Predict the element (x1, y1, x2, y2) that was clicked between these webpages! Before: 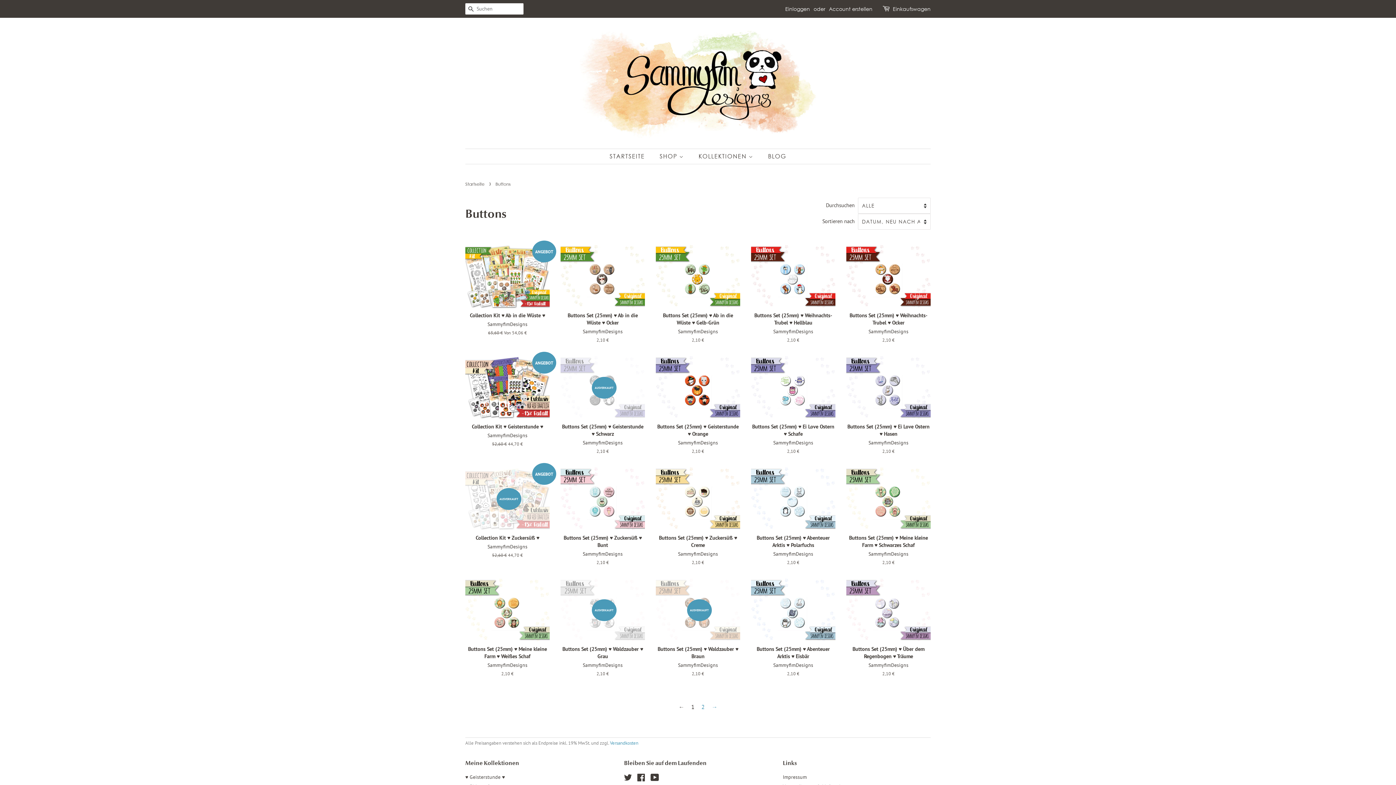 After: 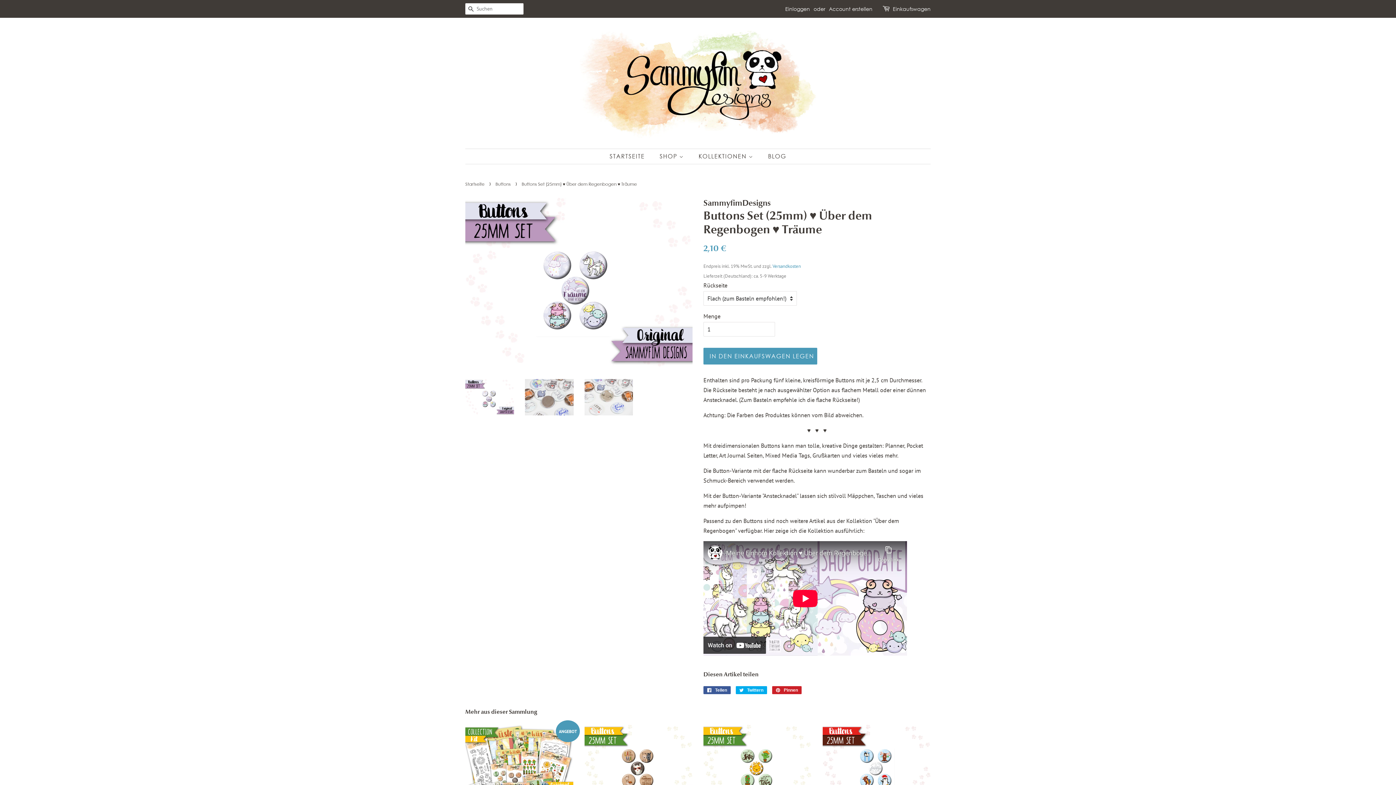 Action: bbox: (846, 578, 930, 690) label: Buttons Set (25mm) ♥ Über dem Regenbogen ♥ Träume

SammyfimDesigns

Normaler Preis
2,10 €